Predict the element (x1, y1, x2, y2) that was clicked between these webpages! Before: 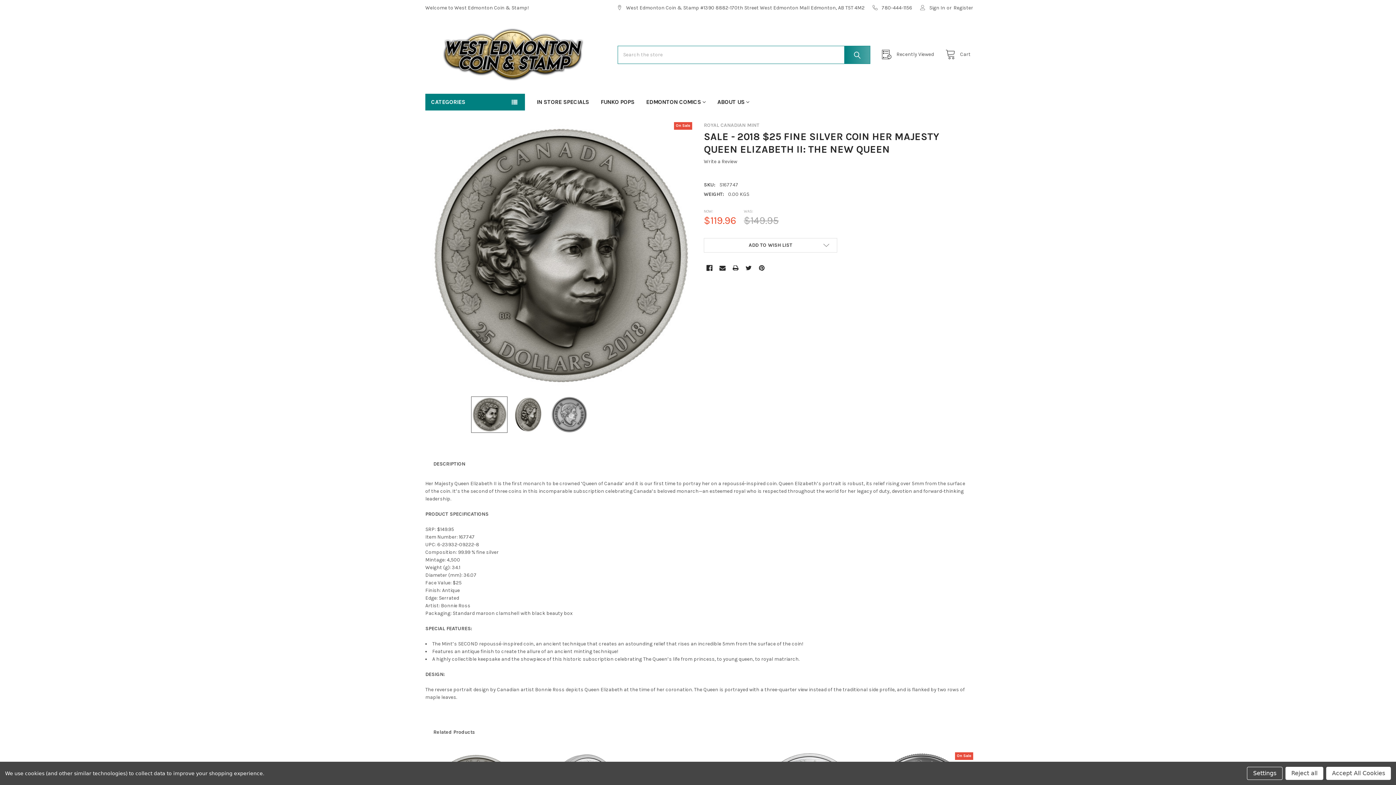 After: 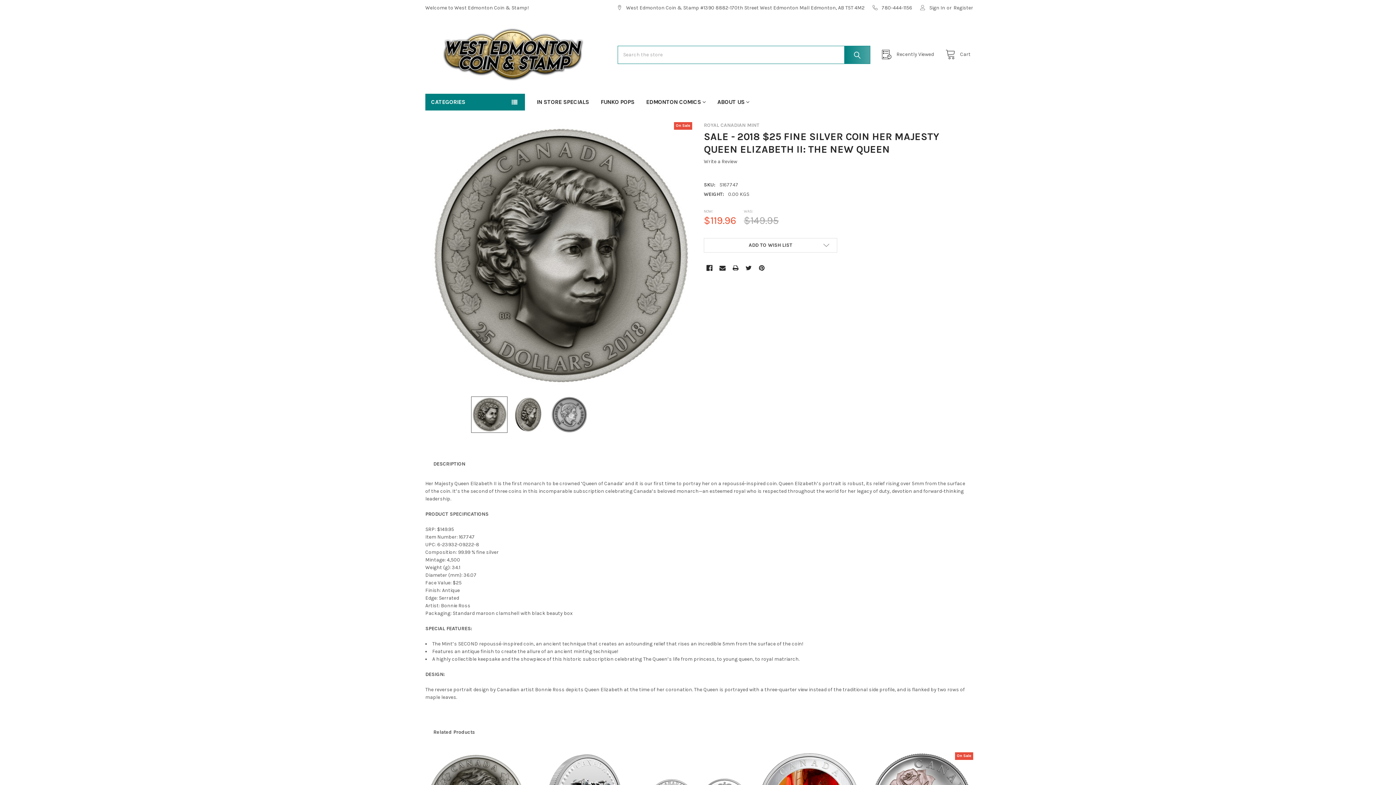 Action: bbox: (1285, 767, 1323, 780) label: Reject all